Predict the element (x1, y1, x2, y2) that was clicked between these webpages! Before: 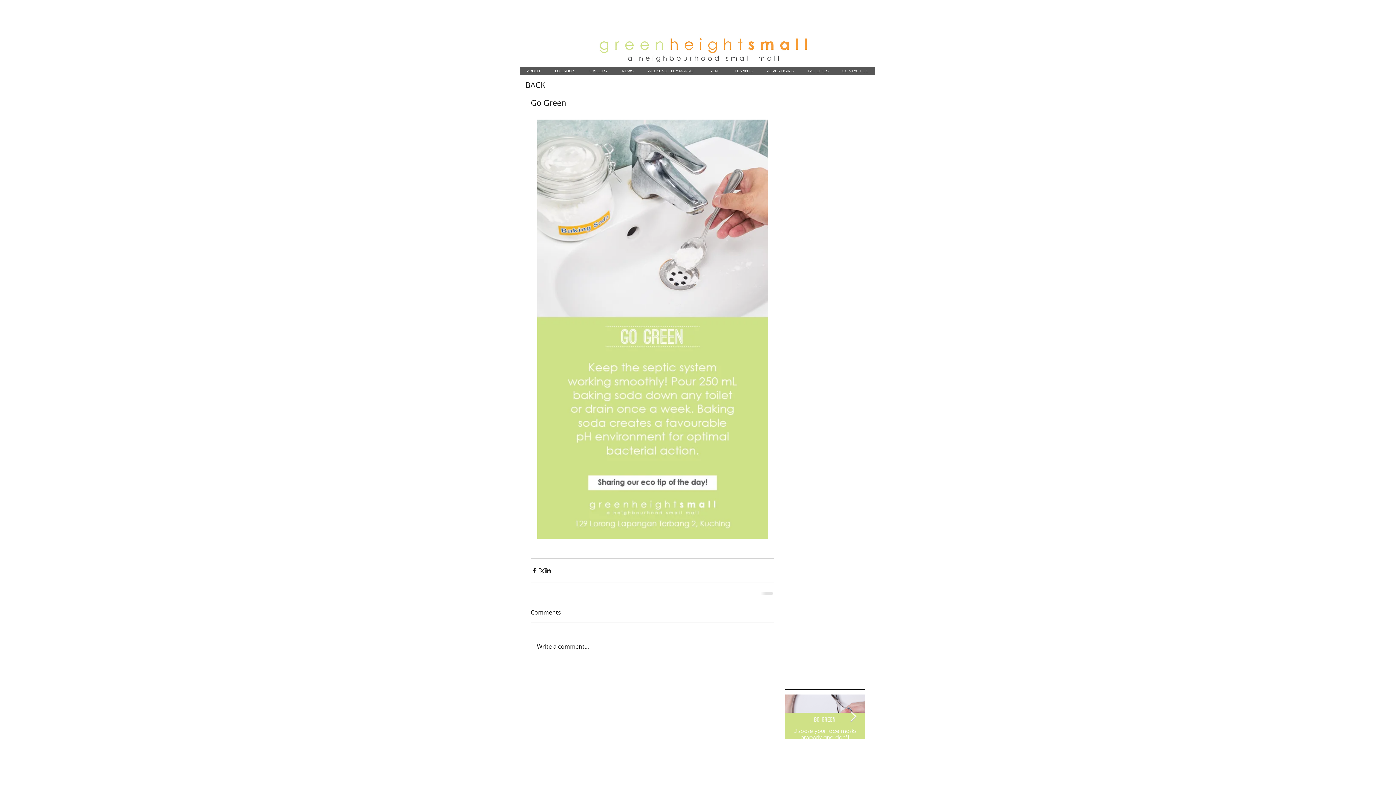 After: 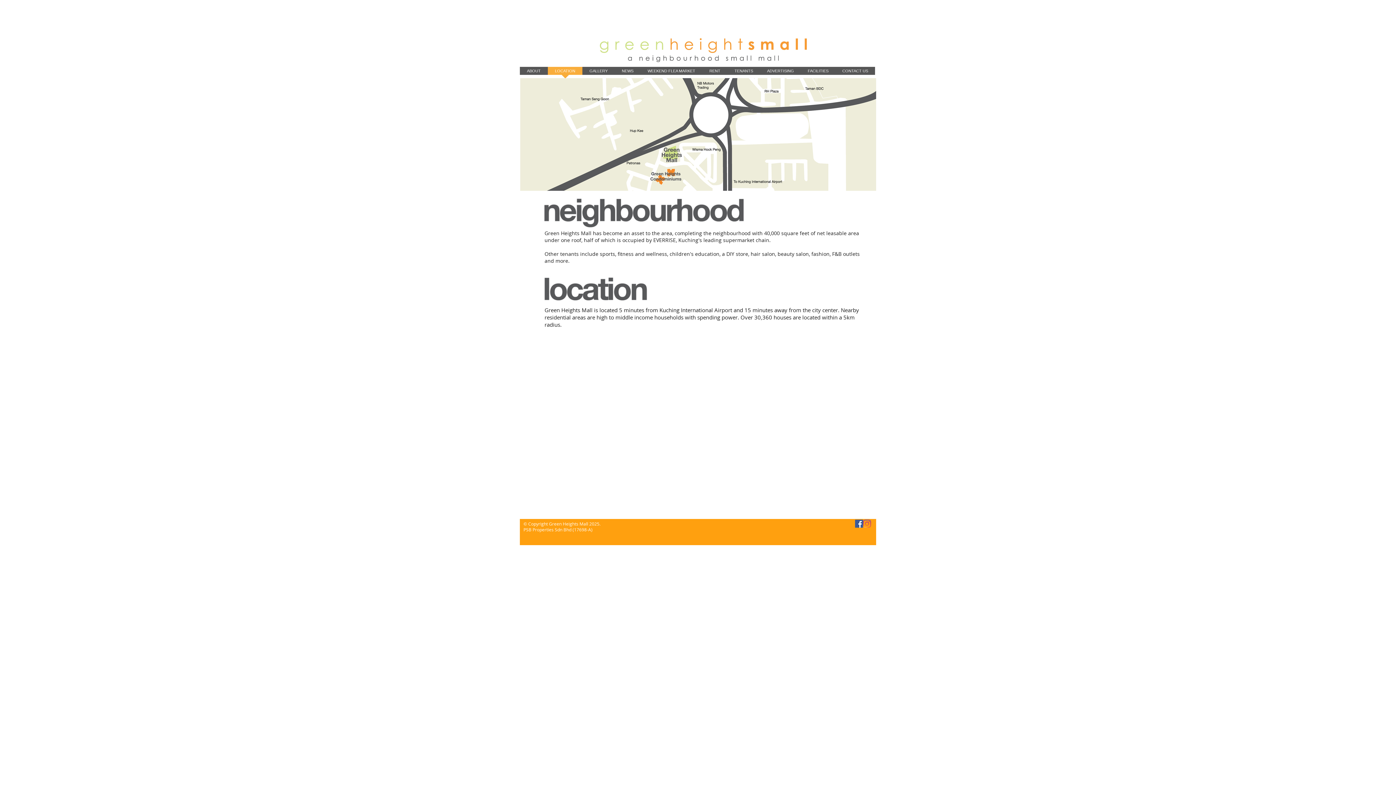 Action: label: LOCATION bbox: (548, 66, 582, 79)